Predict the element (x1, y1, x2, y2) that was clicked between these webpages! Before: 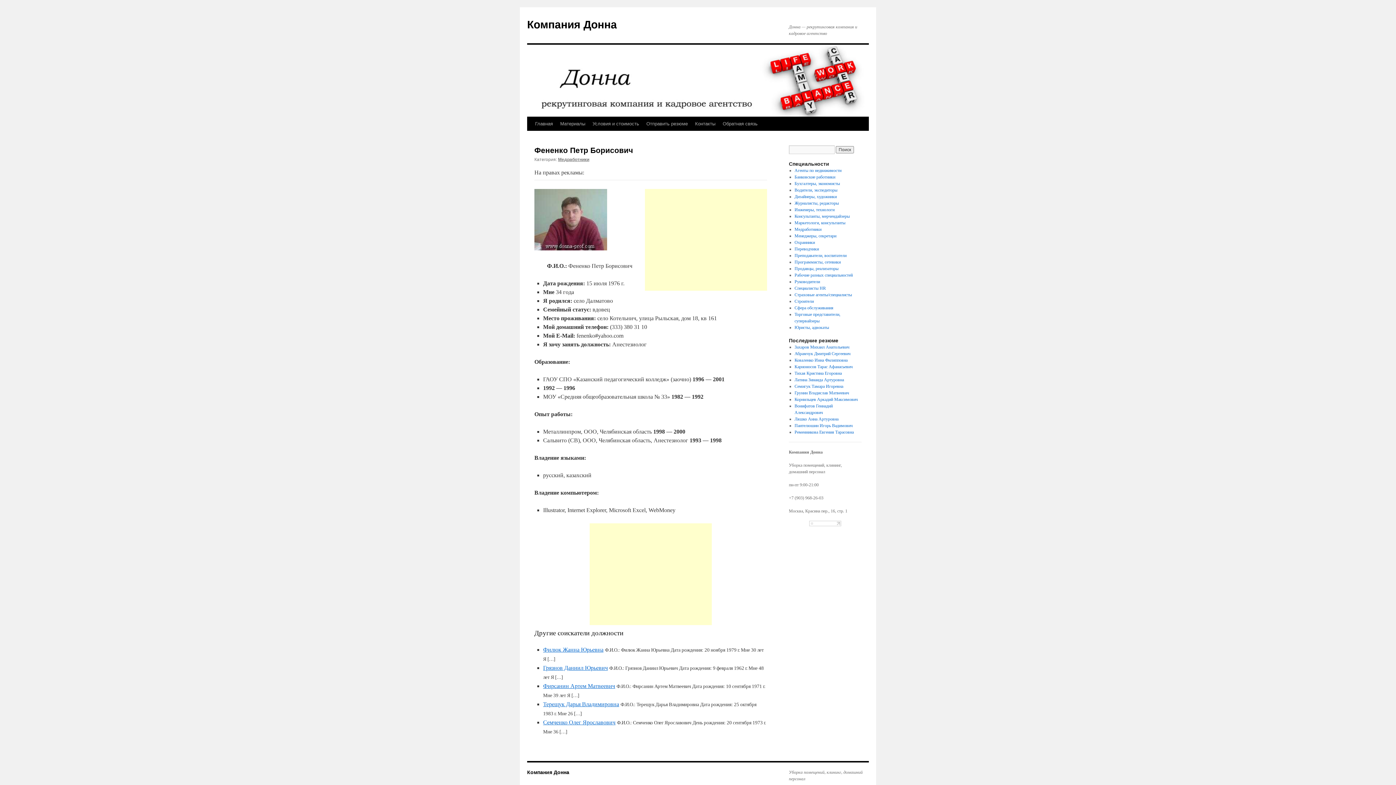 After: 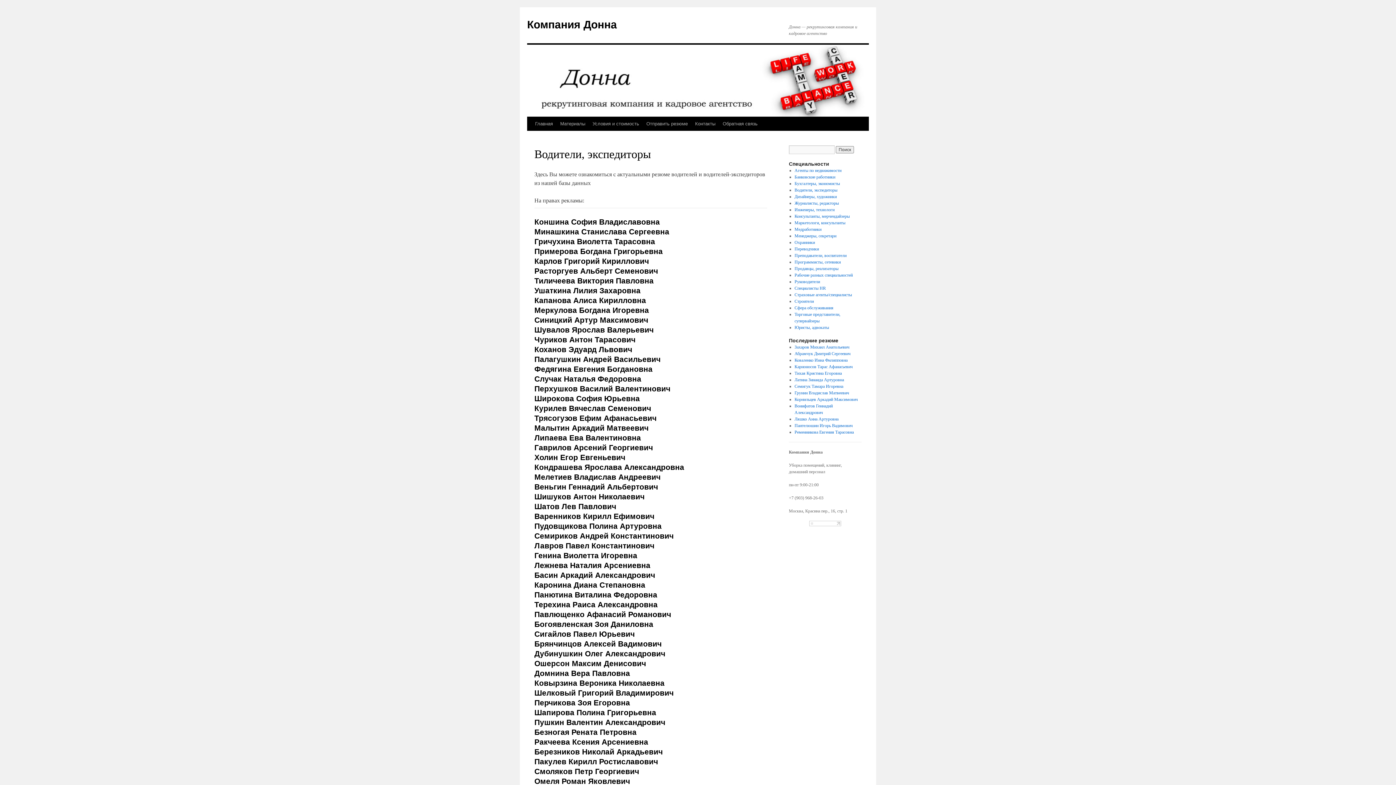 Action: bbox: (794, 187, 837, 192) label: Водители, экспедиторы